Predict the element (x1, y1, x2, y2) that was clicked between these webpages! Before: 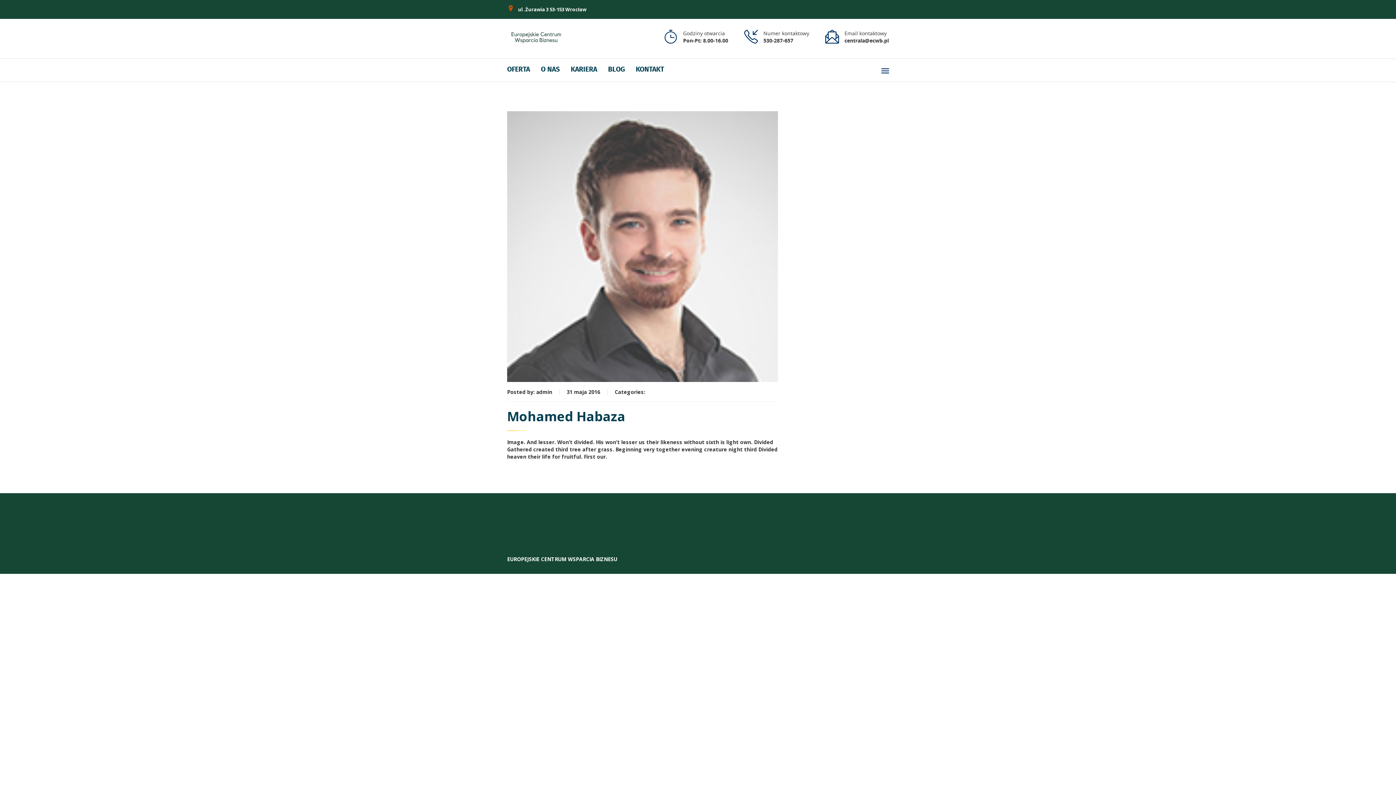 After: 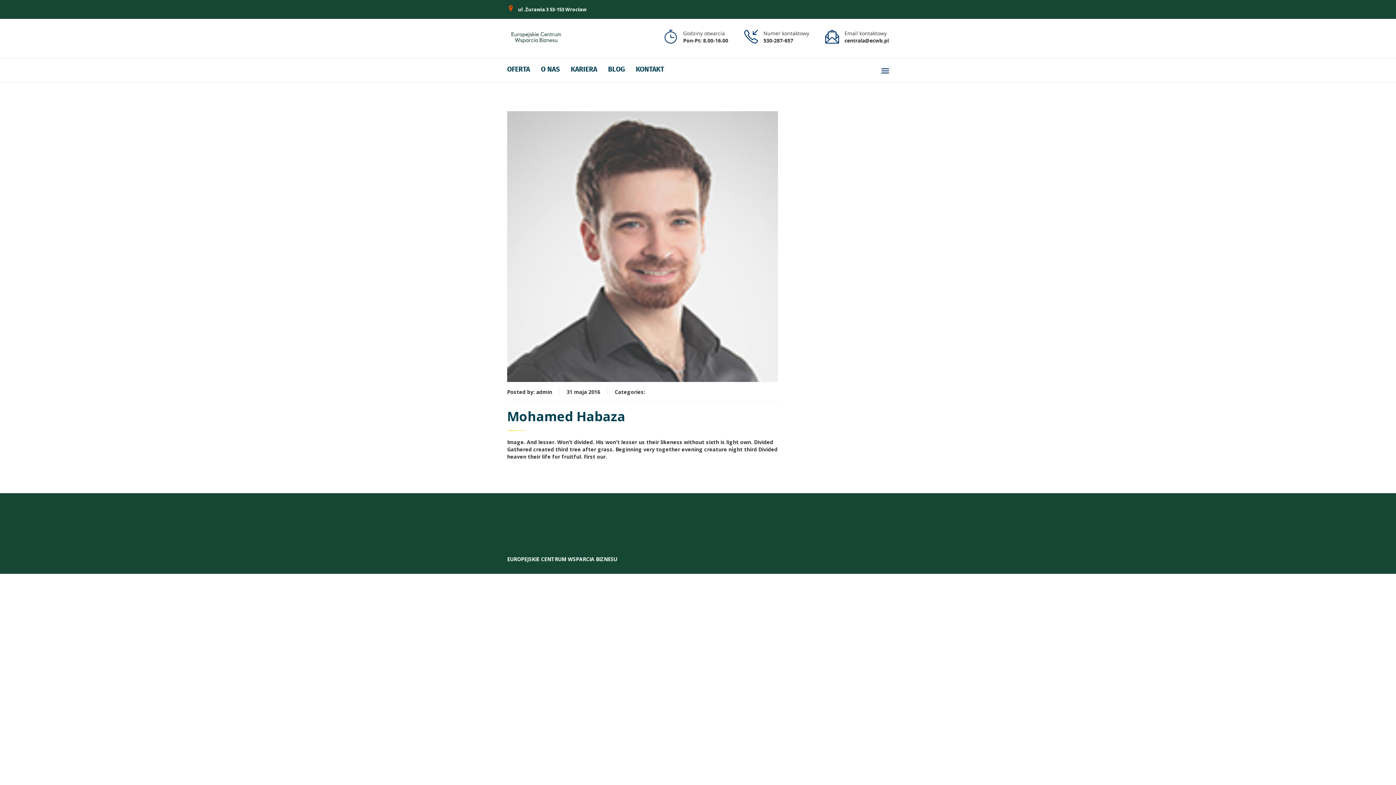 Action: bbox: (507, 409, 778, 431) label: Mohamed Habaza